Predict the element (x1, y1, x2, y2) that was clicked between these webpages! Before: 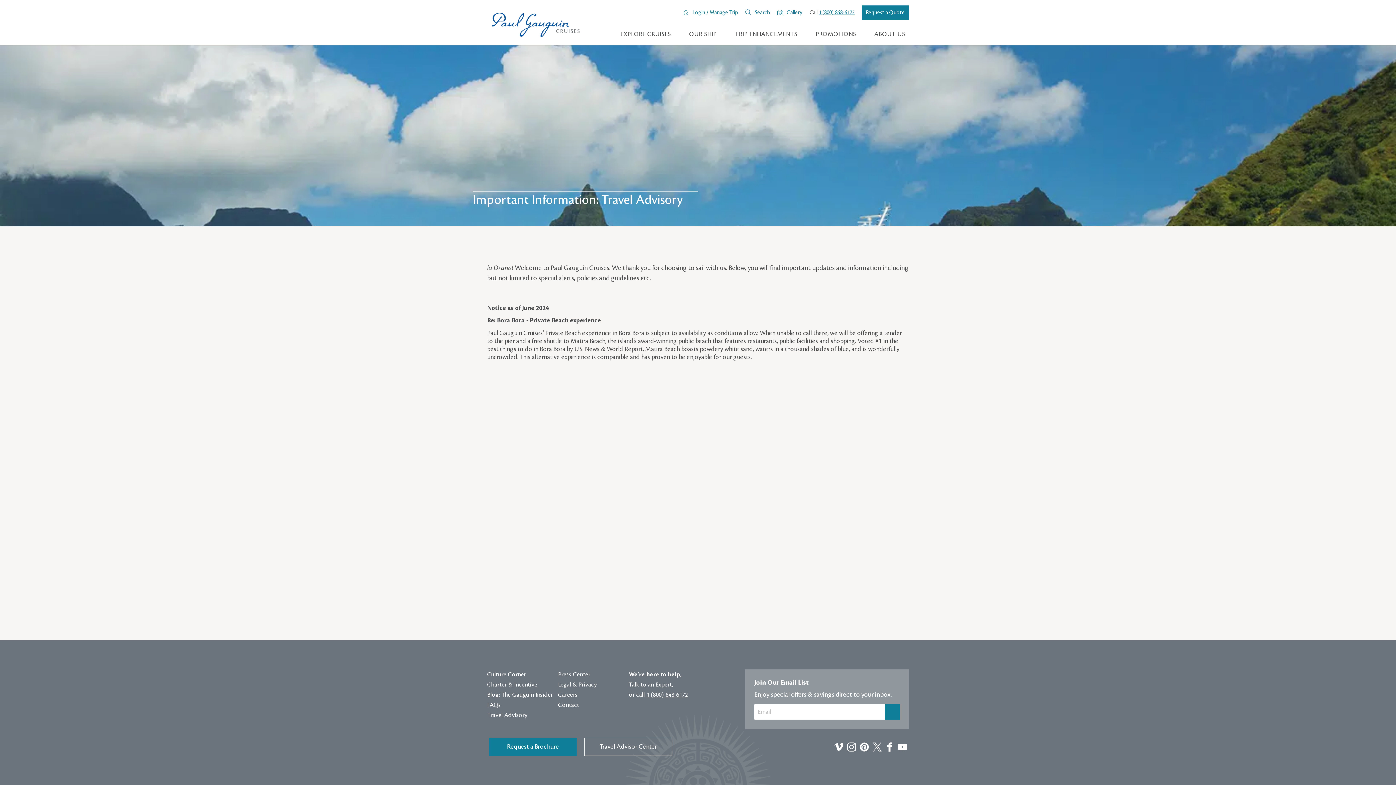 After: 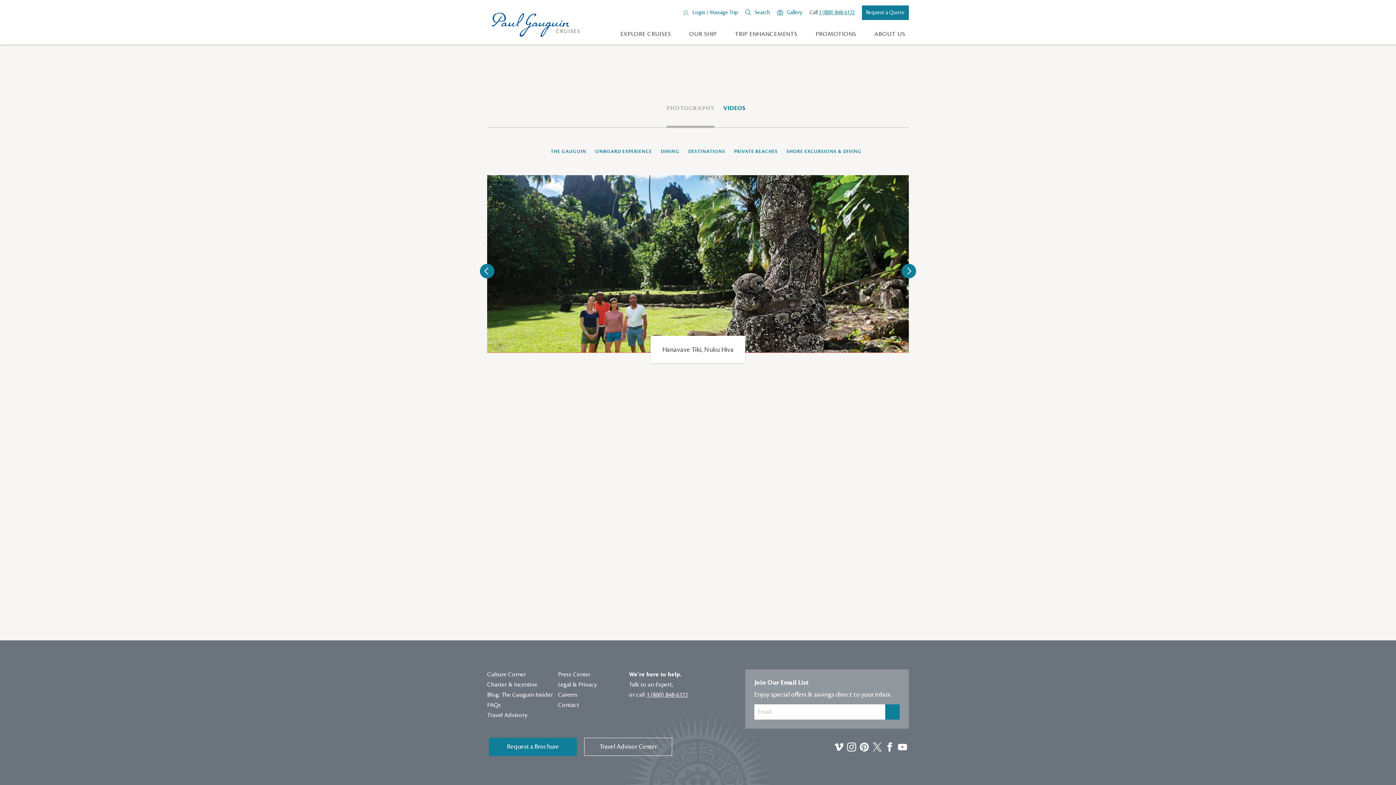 Action: bbox: (786, 9, 802, 16) label: Gallery